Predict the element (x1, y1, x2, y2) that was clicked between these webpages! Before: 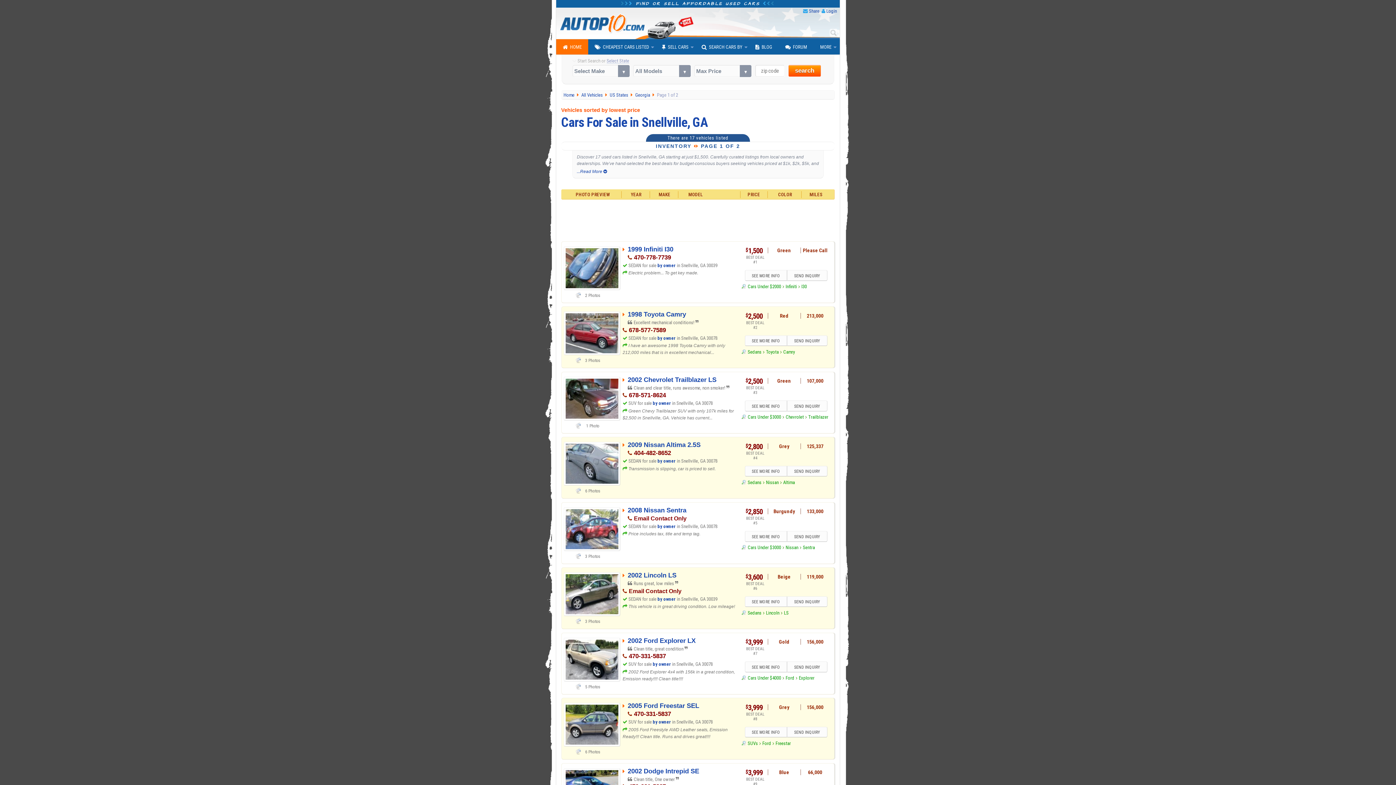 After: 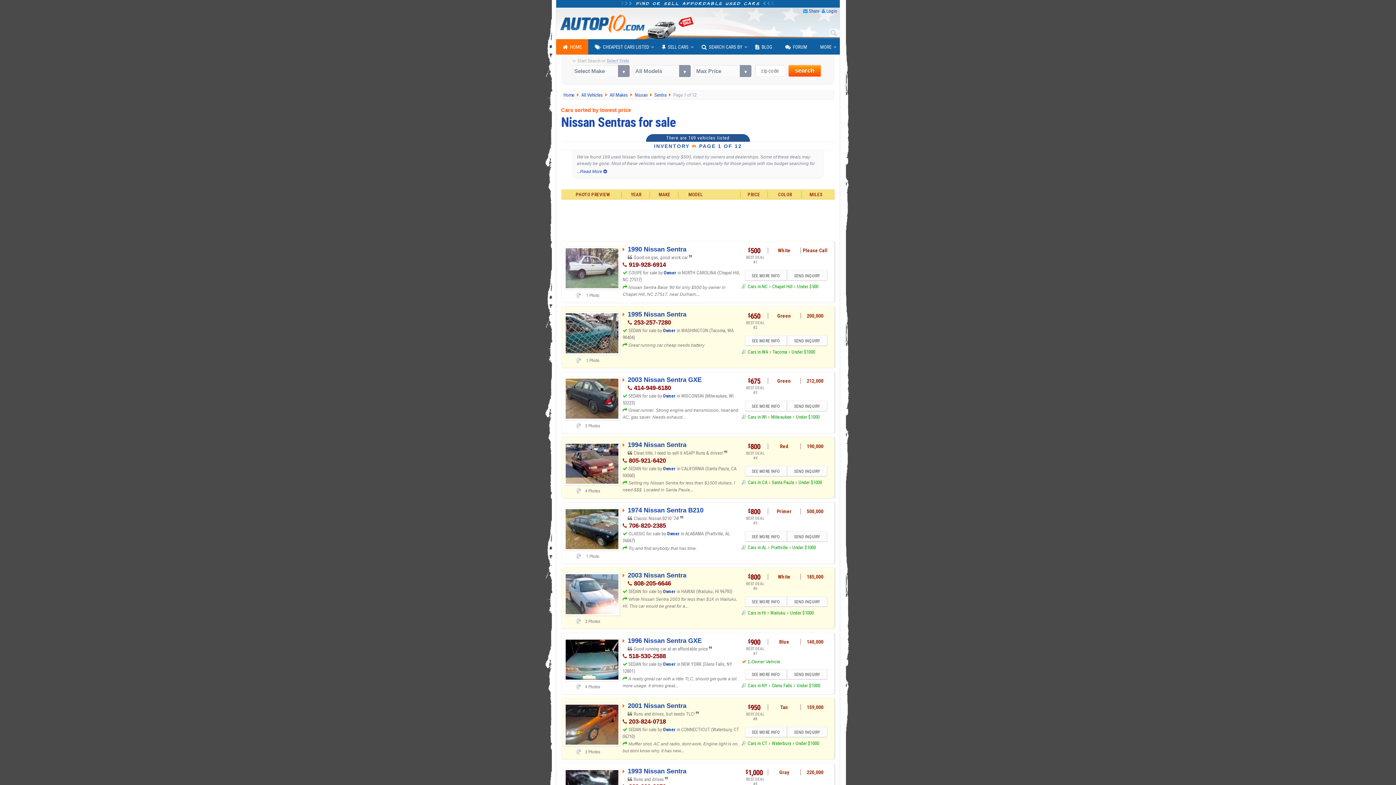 Action: bbox: (803, 545, 815, 550) label: Sentra